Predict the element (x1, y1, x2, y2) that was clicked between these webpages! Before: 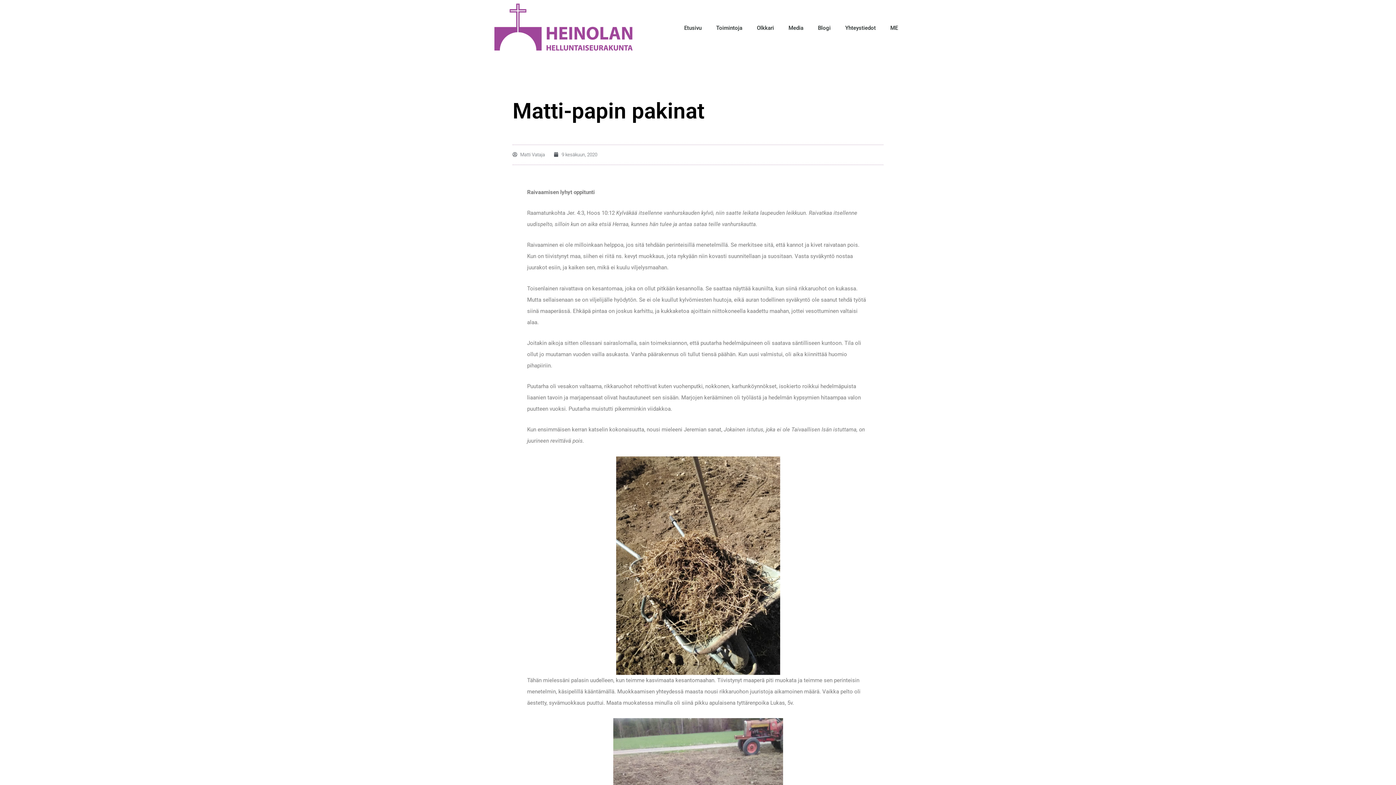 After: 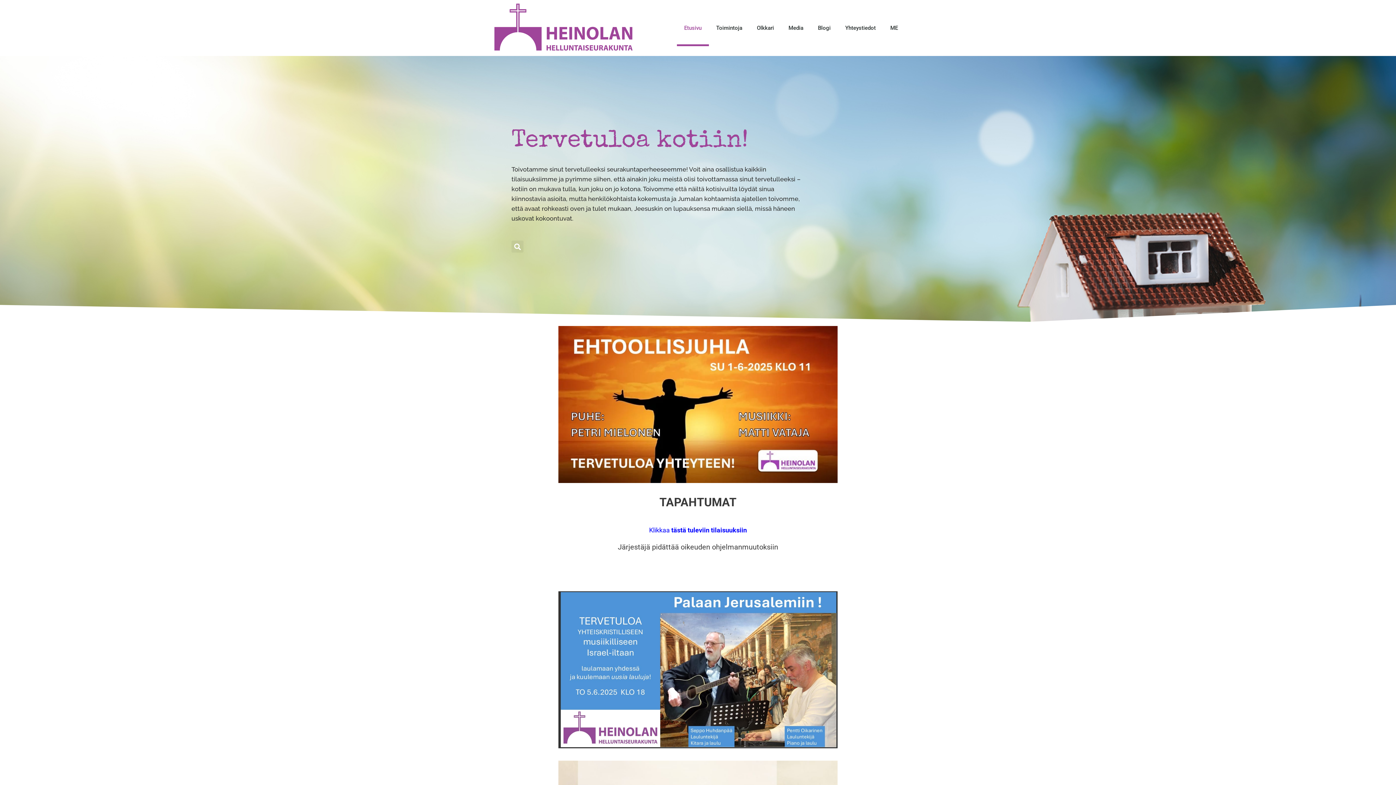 Action: bbox: (677, 9, 709, 46) label: Etusivu